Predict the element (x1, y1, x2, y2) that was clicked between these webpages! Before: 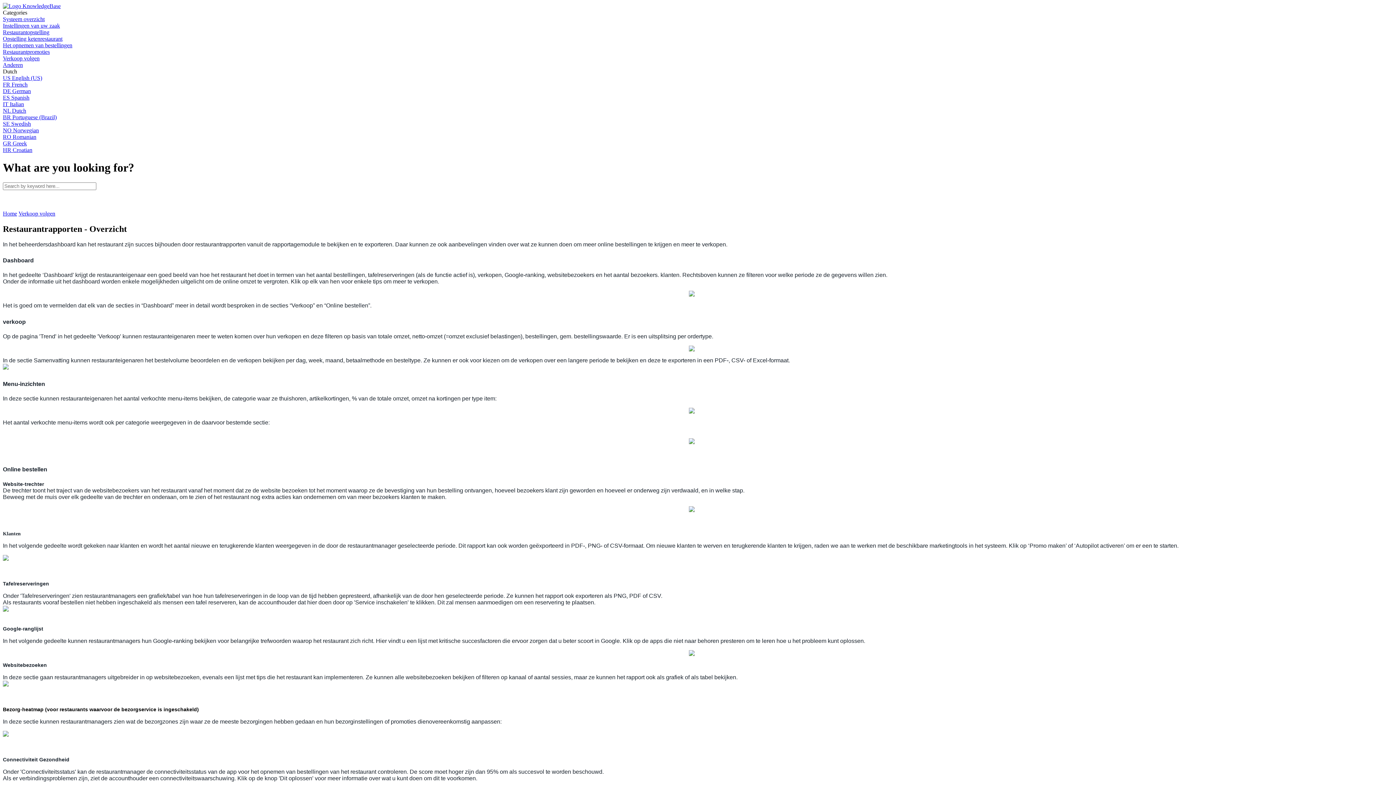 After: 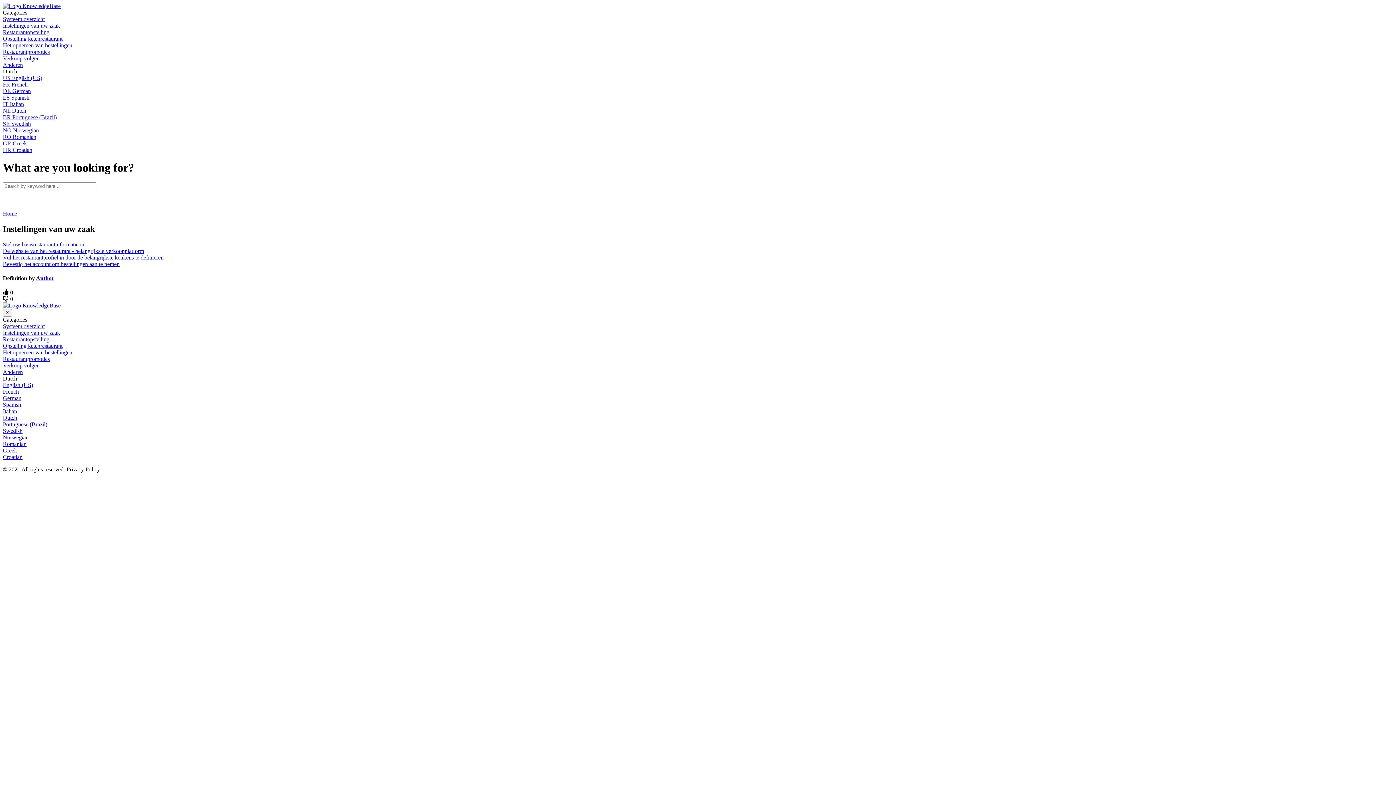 Action: label: Instellingen van uw zaak bbox: (2, 22, 60, 28)